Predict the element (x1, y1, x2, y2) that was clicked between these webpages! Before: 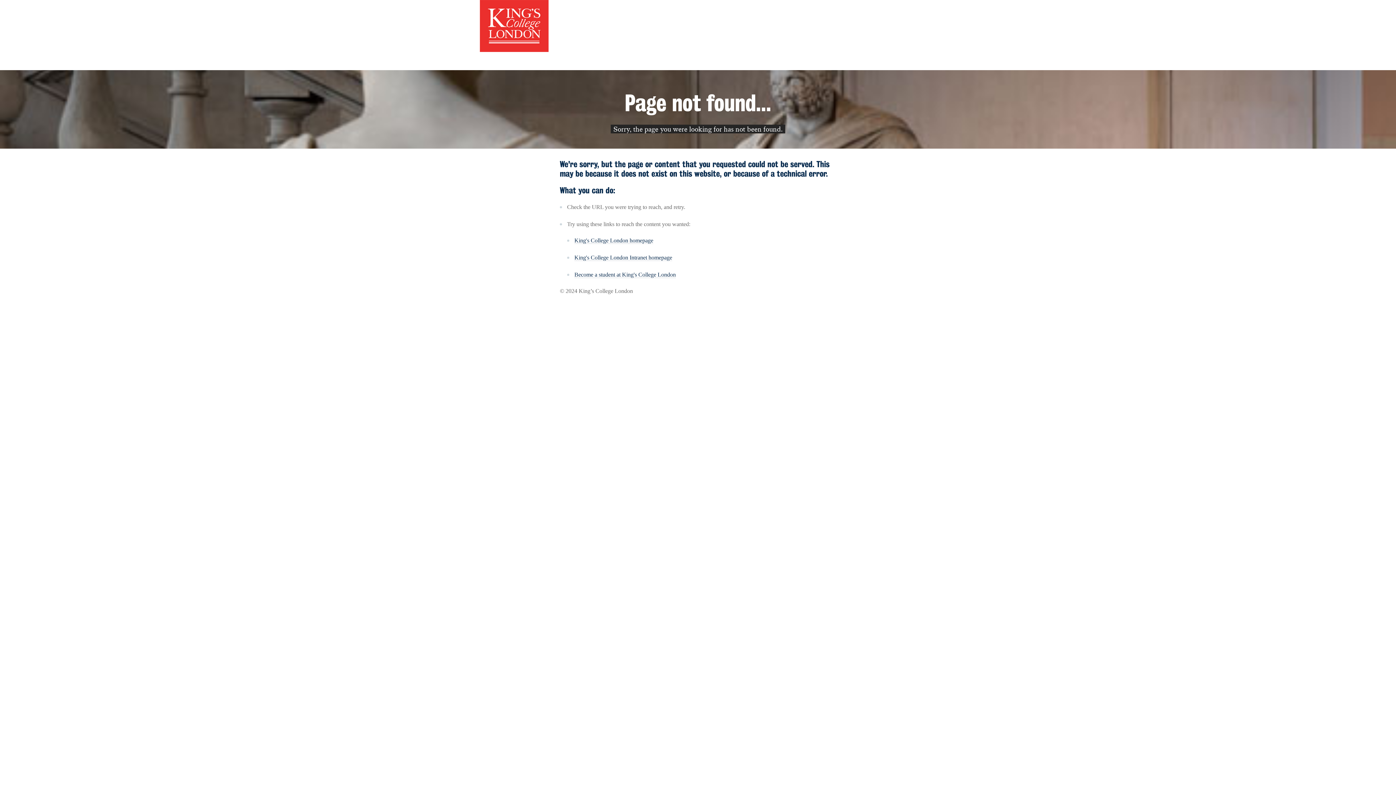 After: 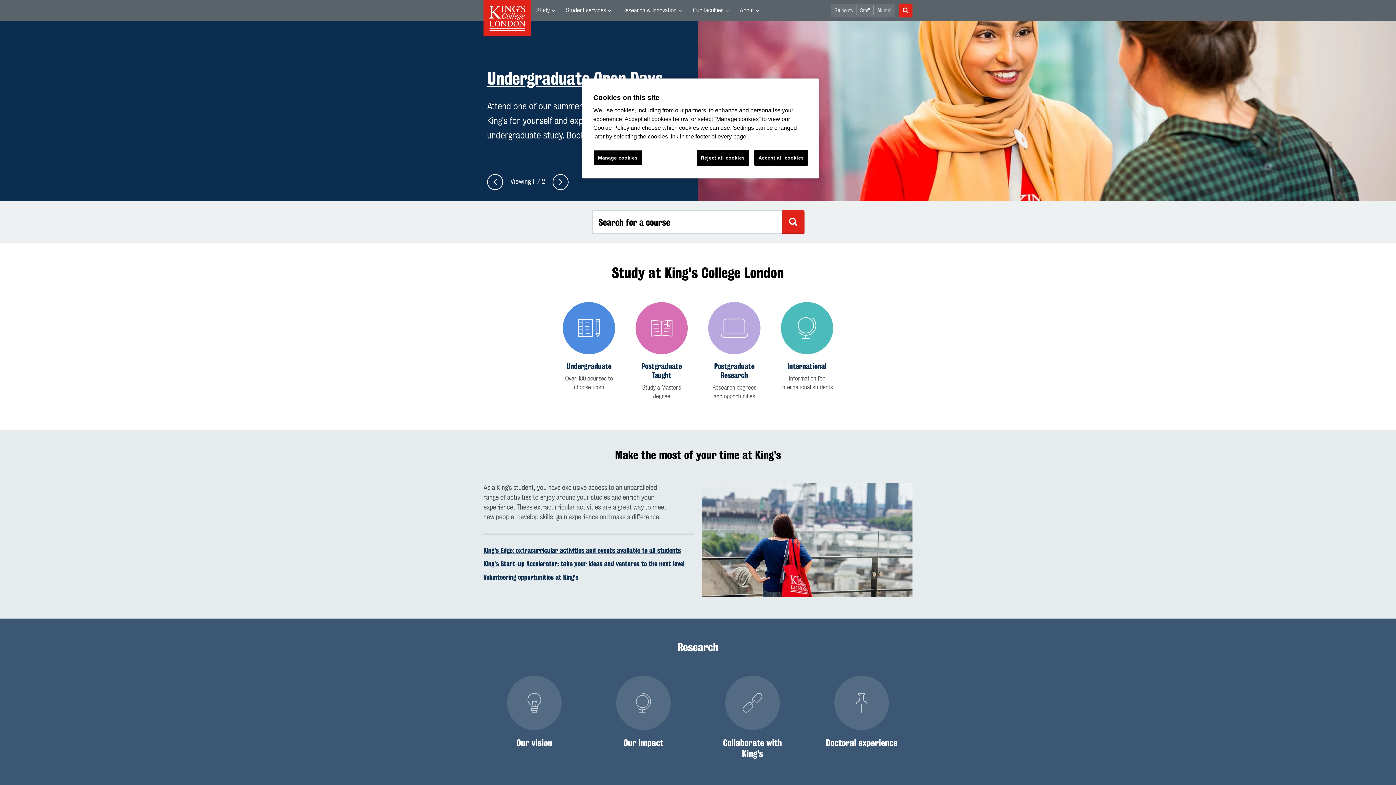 Action: bbox: (480, 22, 548, 28)